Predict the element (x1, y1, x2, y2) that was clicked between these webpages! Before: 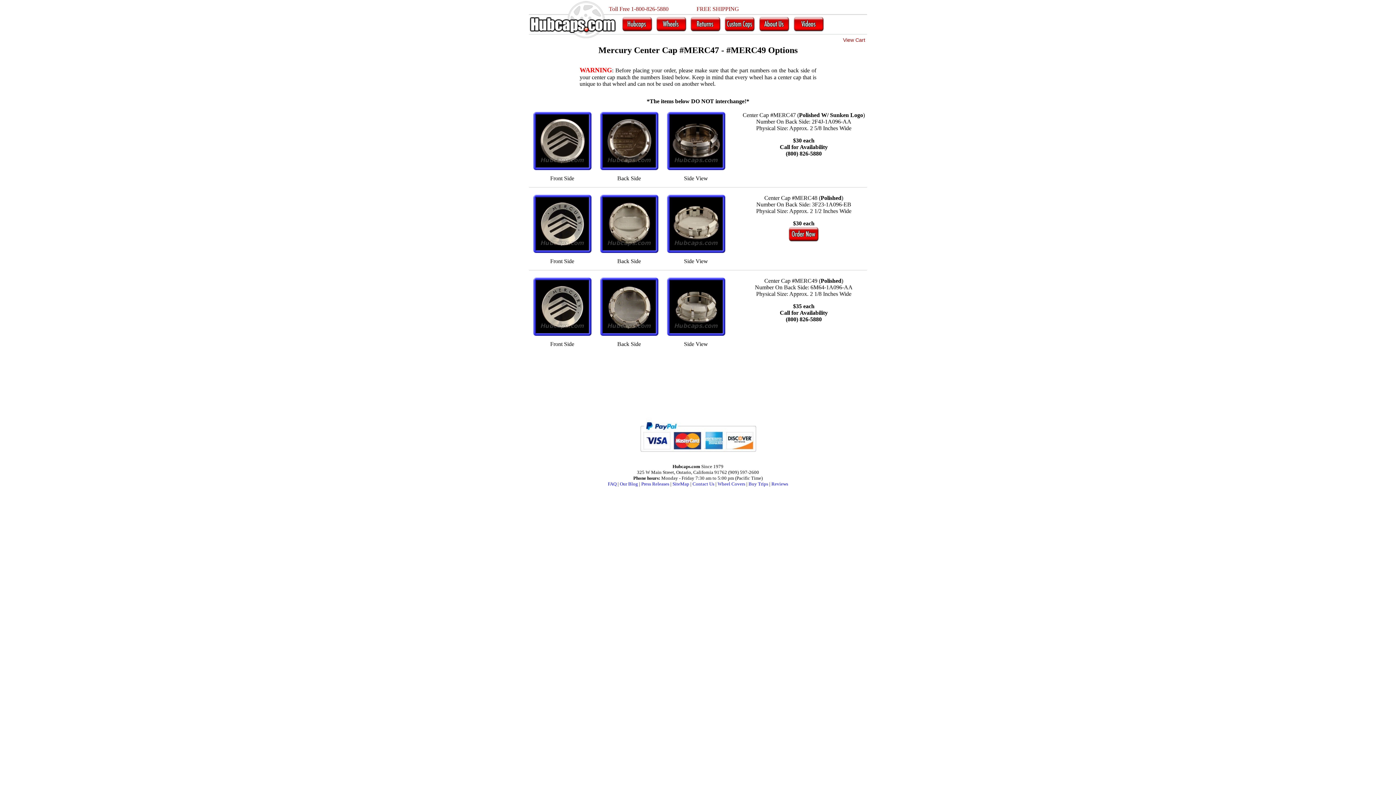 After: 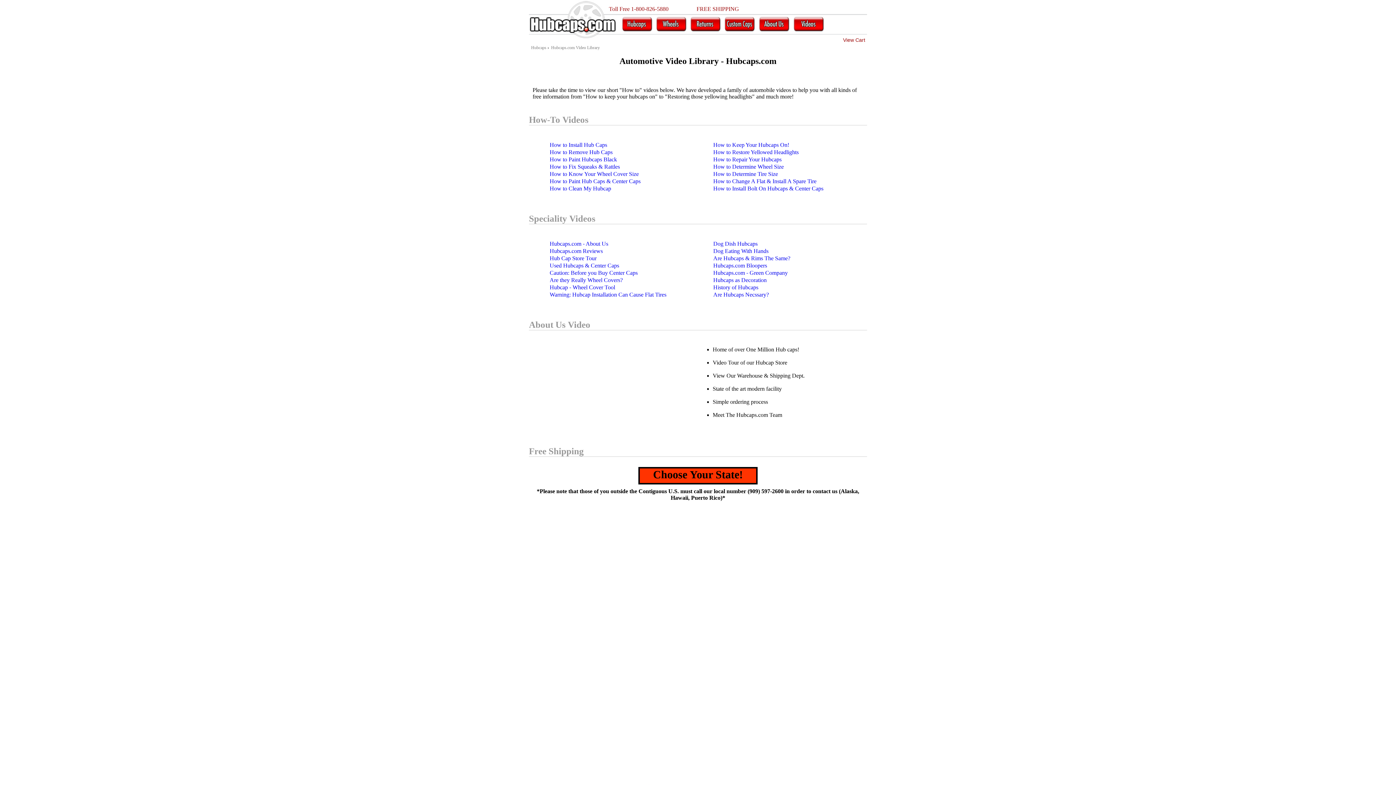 Action: bbox: (793, 26, 824, 32)